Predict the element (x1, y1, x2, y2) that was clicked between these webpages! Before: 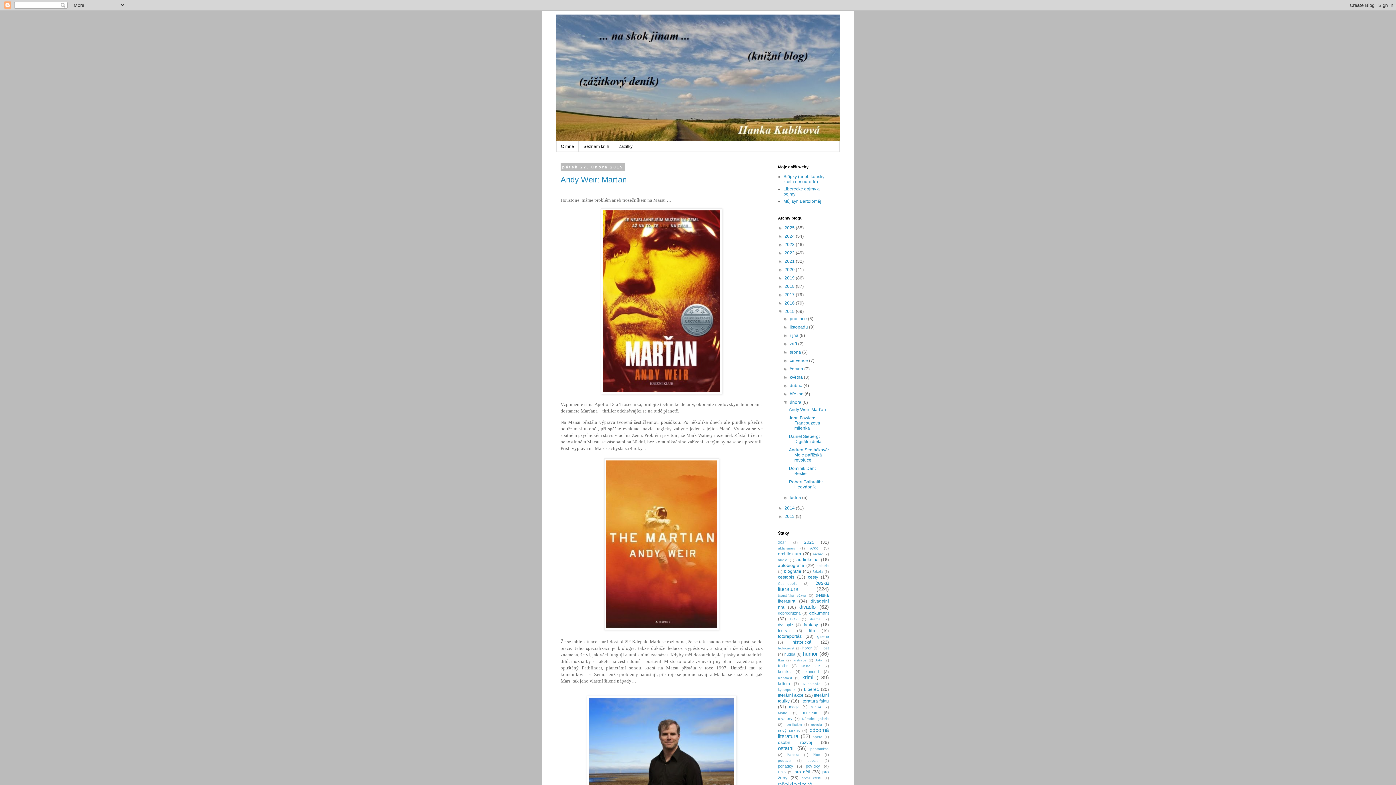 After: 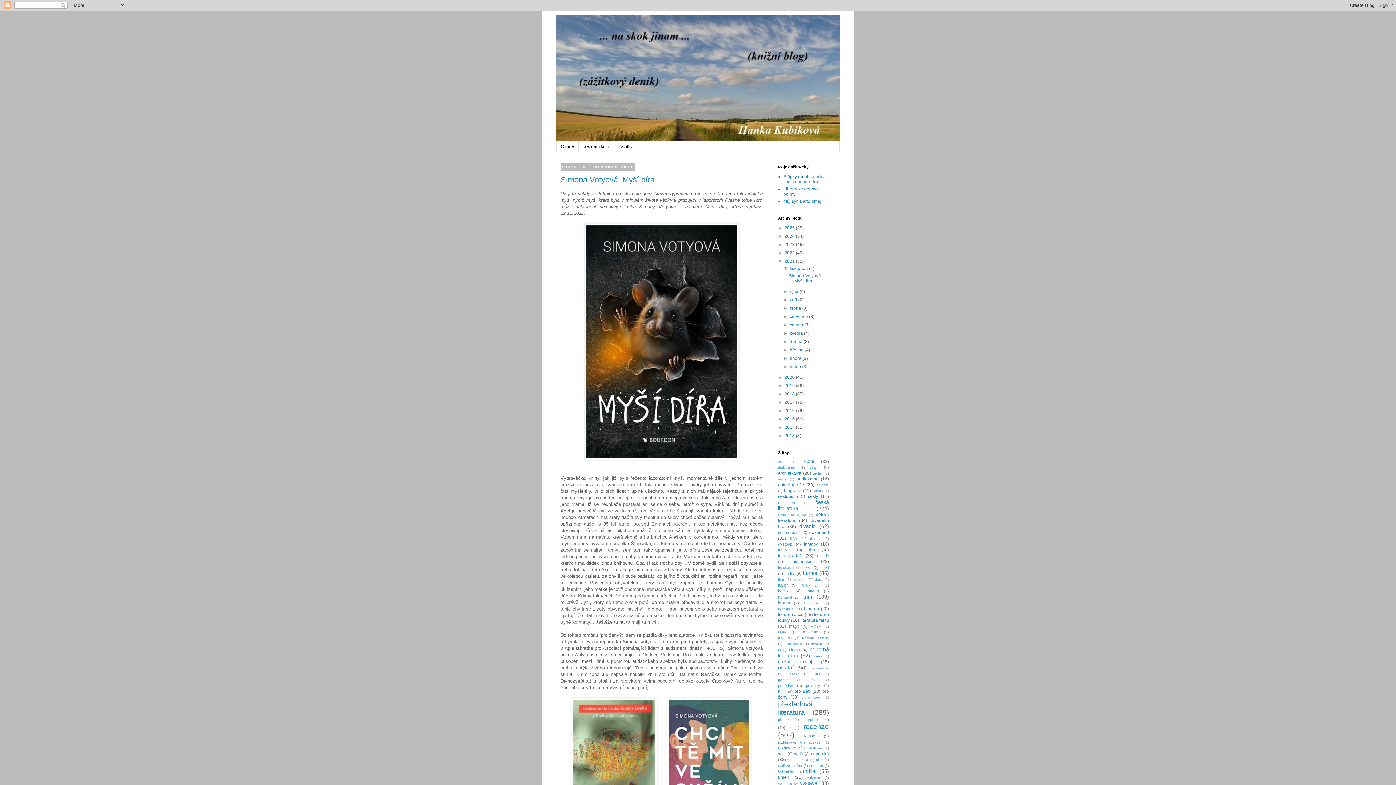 Action: bbox: (784, 259, 796, 264) label: 2021 